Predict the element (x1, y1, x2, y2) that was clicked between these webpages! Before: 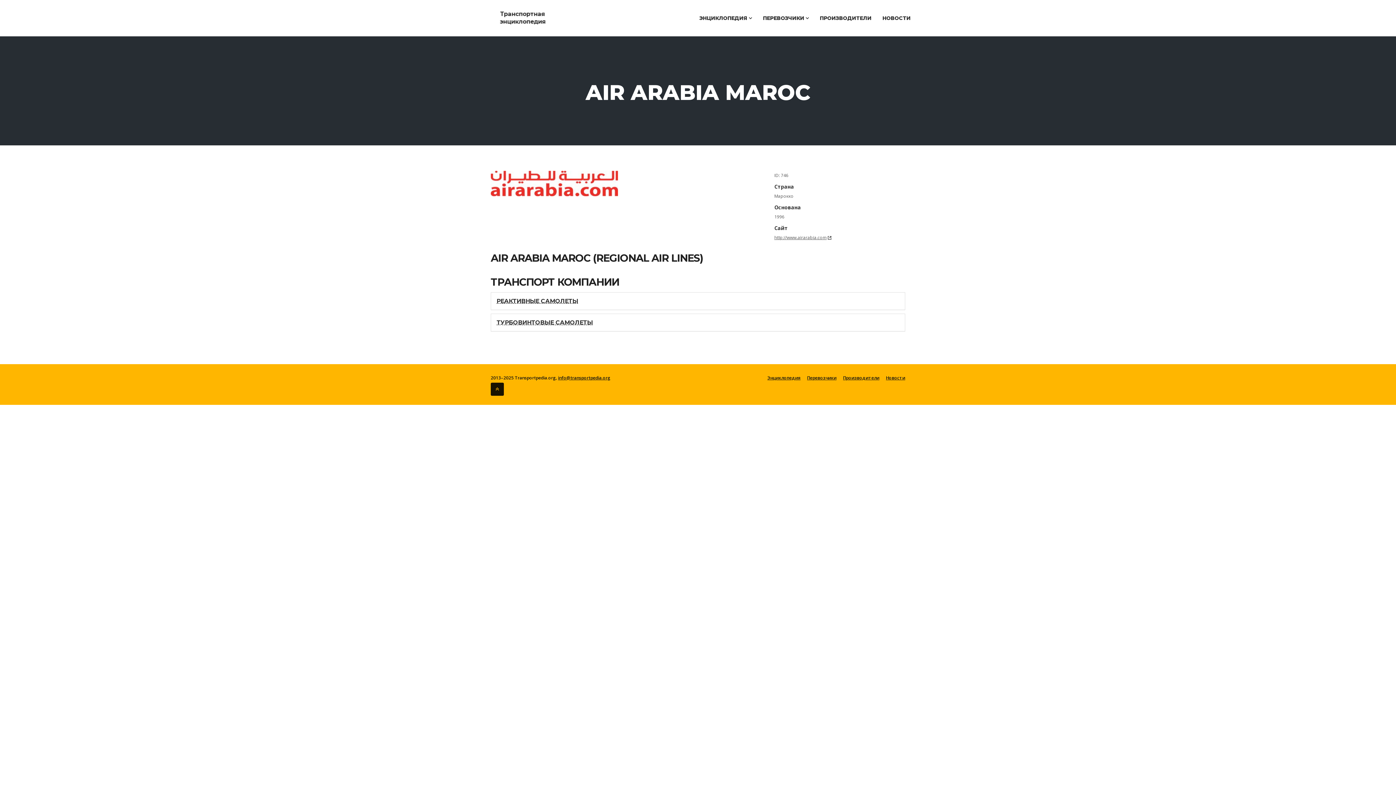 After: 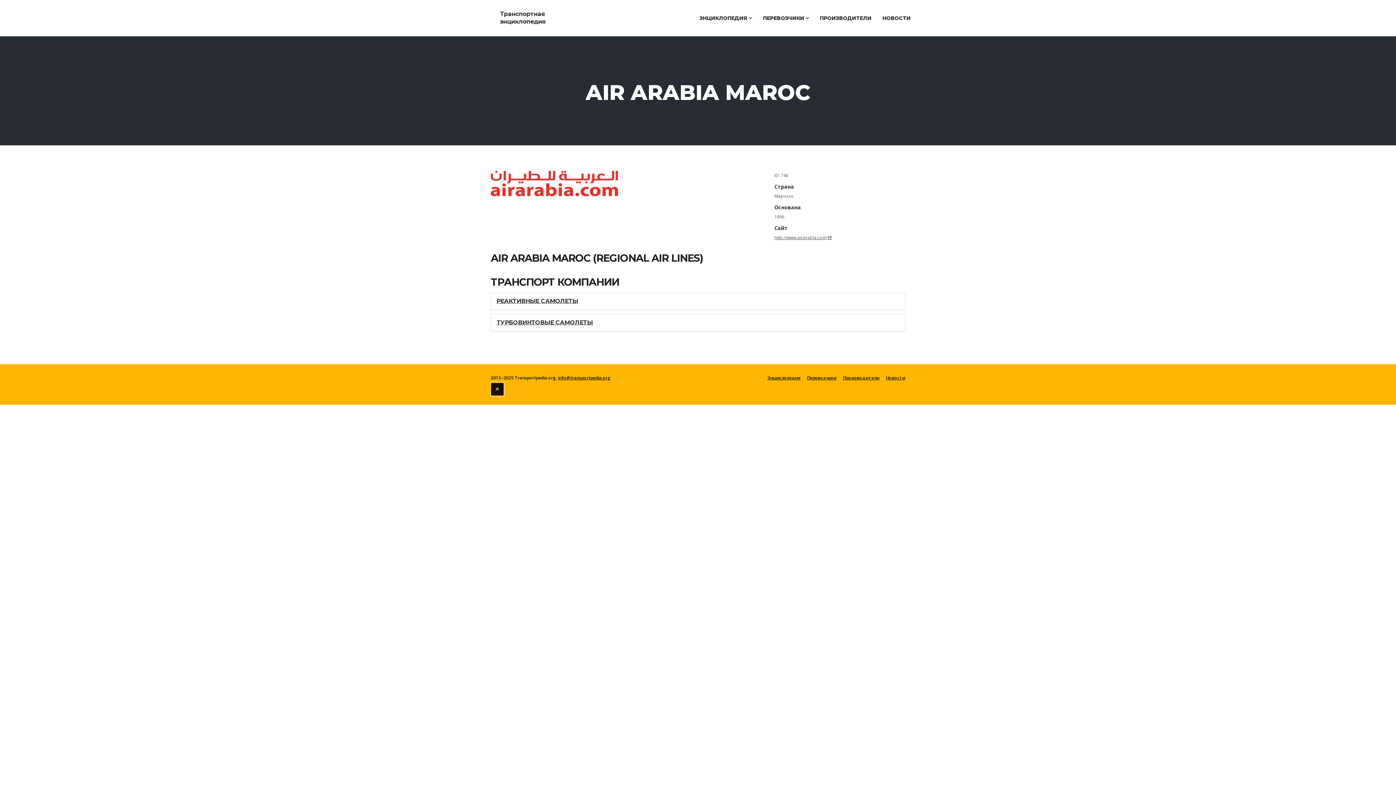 Action: bbox: (490, 382, 504, 396)